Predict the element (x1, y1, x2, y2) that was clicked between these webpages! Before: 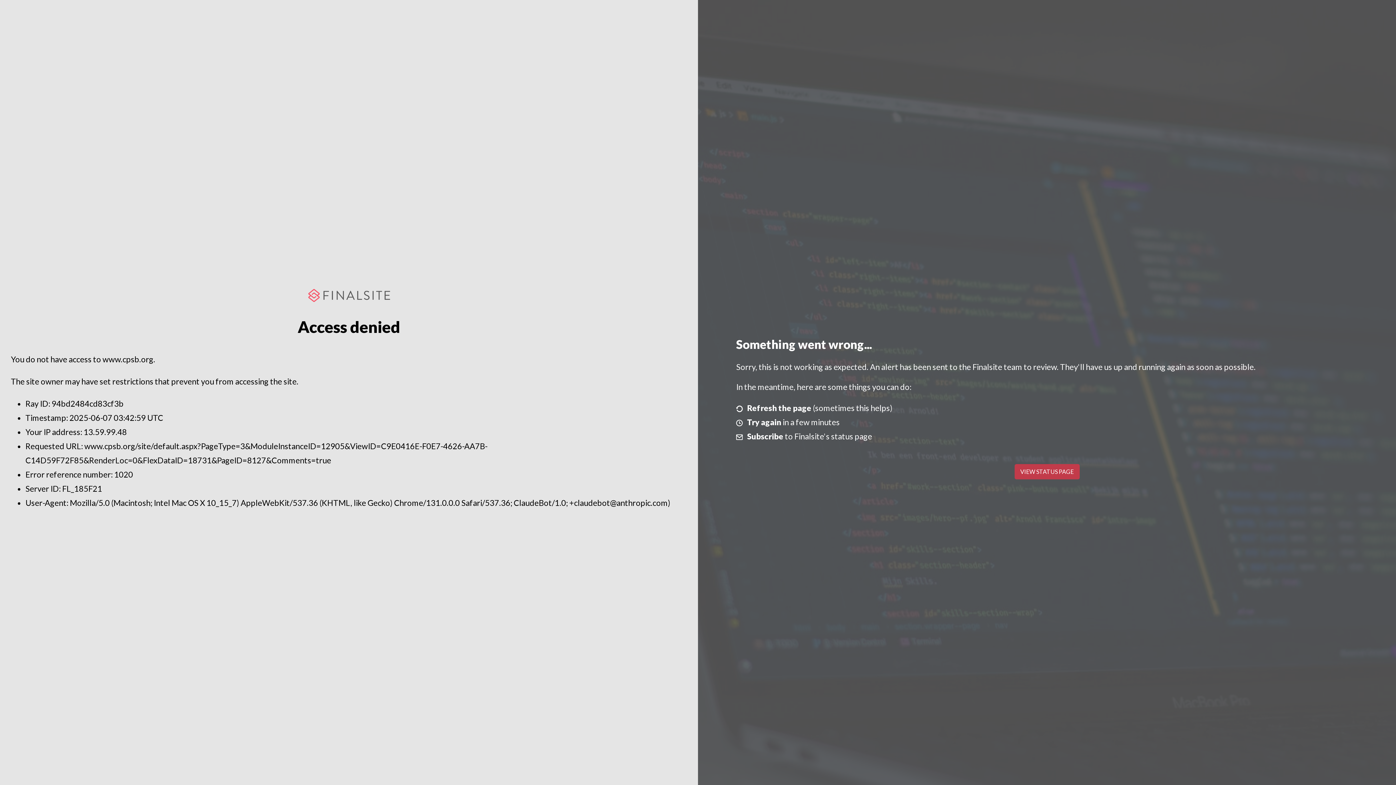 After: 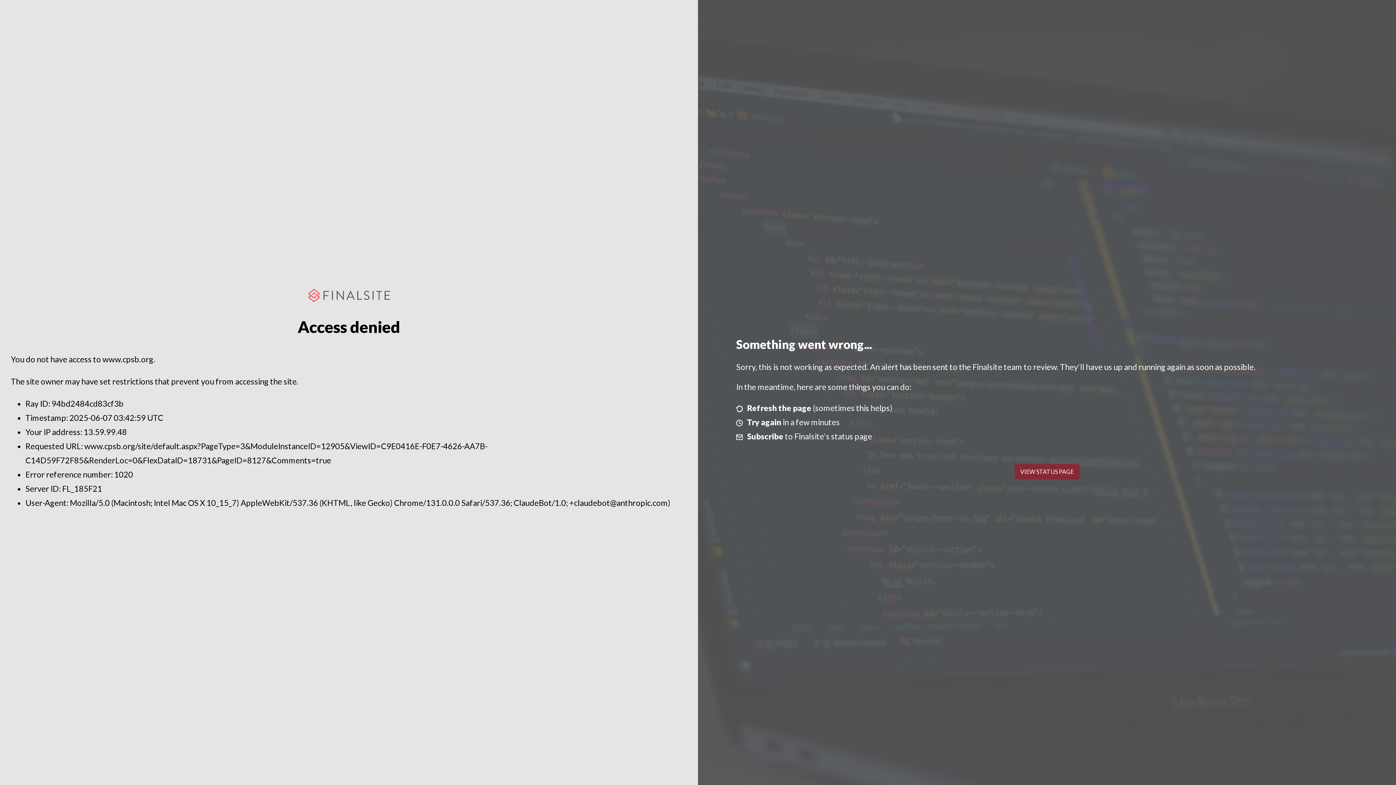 Action: bbox: (1014, 464, 1079, 479) label: VIEW STATUS PAGE